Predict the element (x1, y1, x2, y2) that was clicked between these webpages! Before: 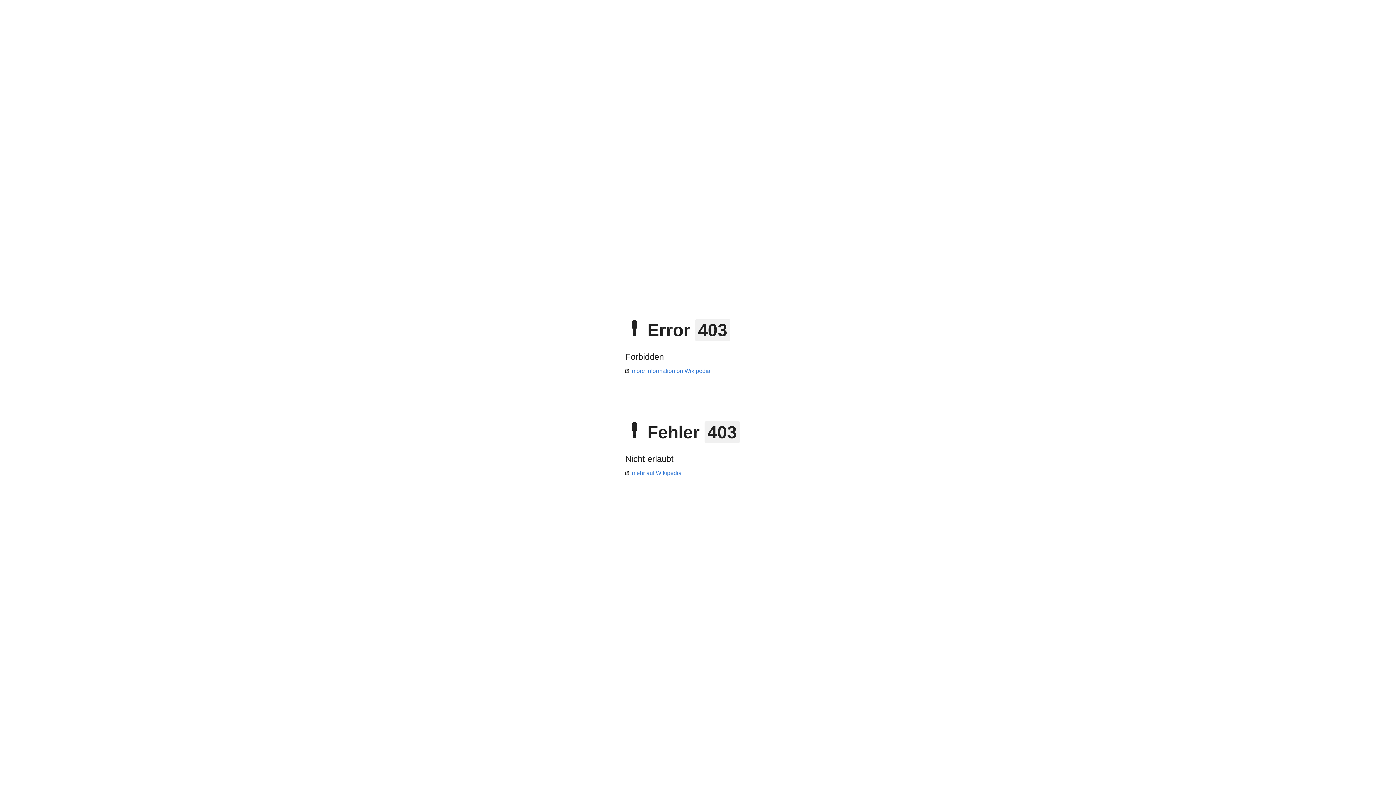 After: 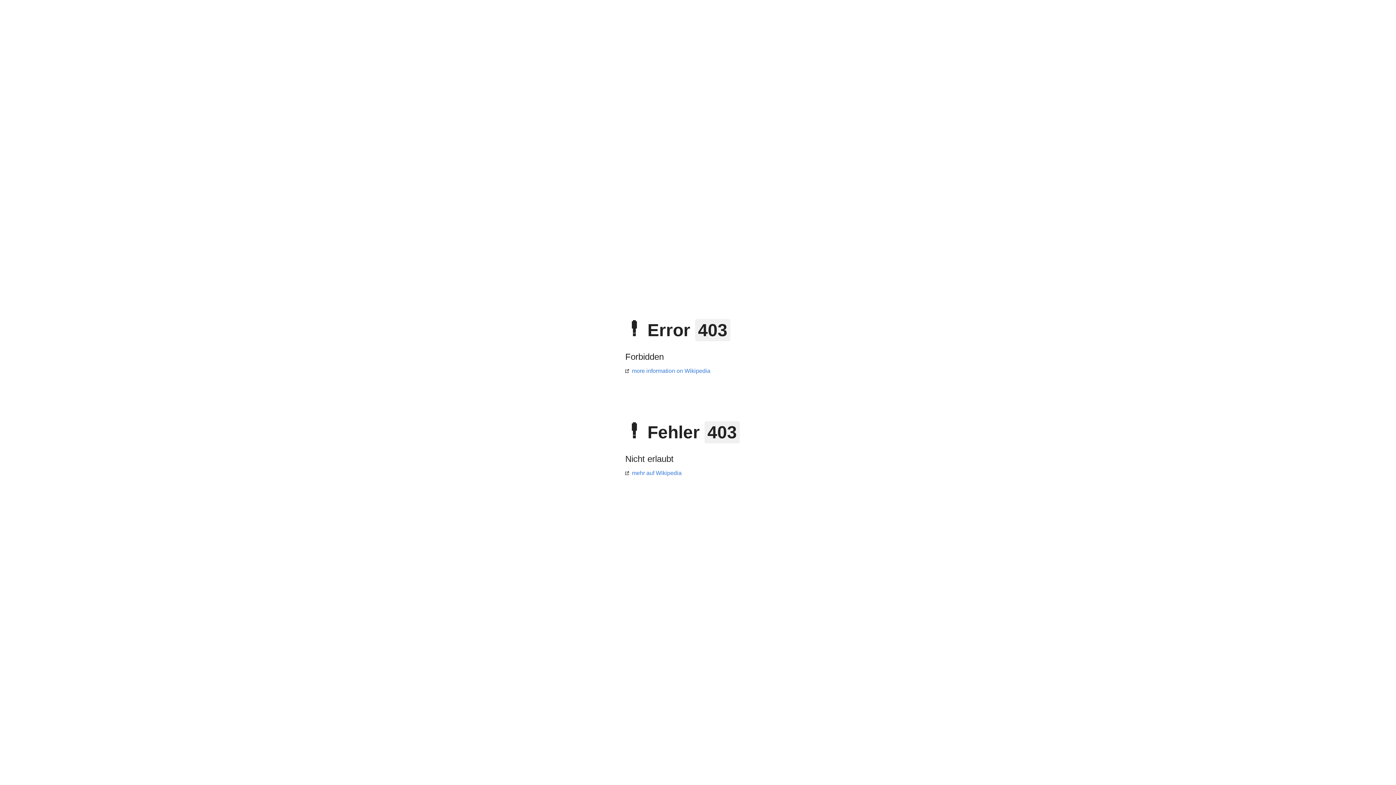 Action: bbox: (625, 368, 710, 374) label: more information on Wikipedia